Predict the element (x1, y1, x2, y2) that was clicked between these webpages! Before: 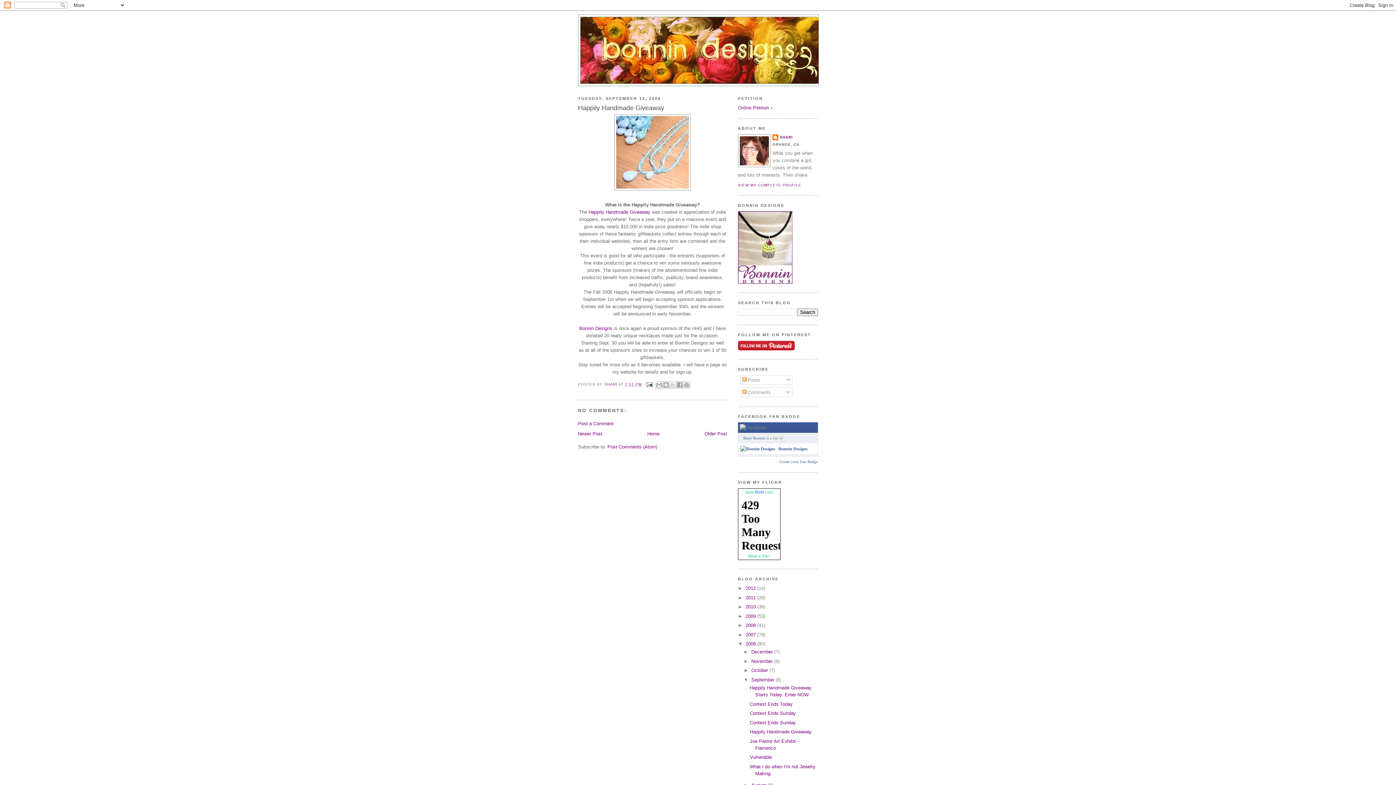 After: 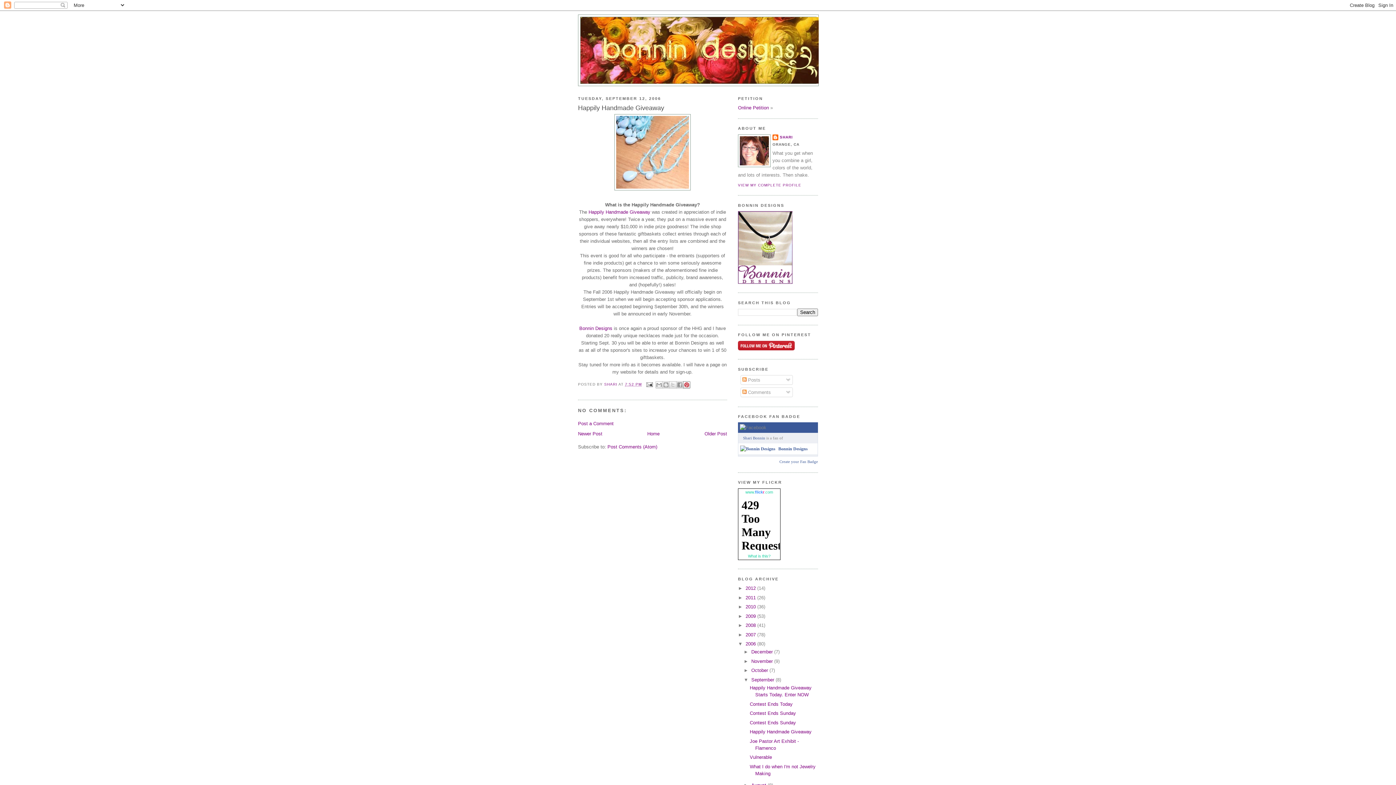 Action: label: SHARE TO PINTEREST bbox: (683, 381, 690, 388)